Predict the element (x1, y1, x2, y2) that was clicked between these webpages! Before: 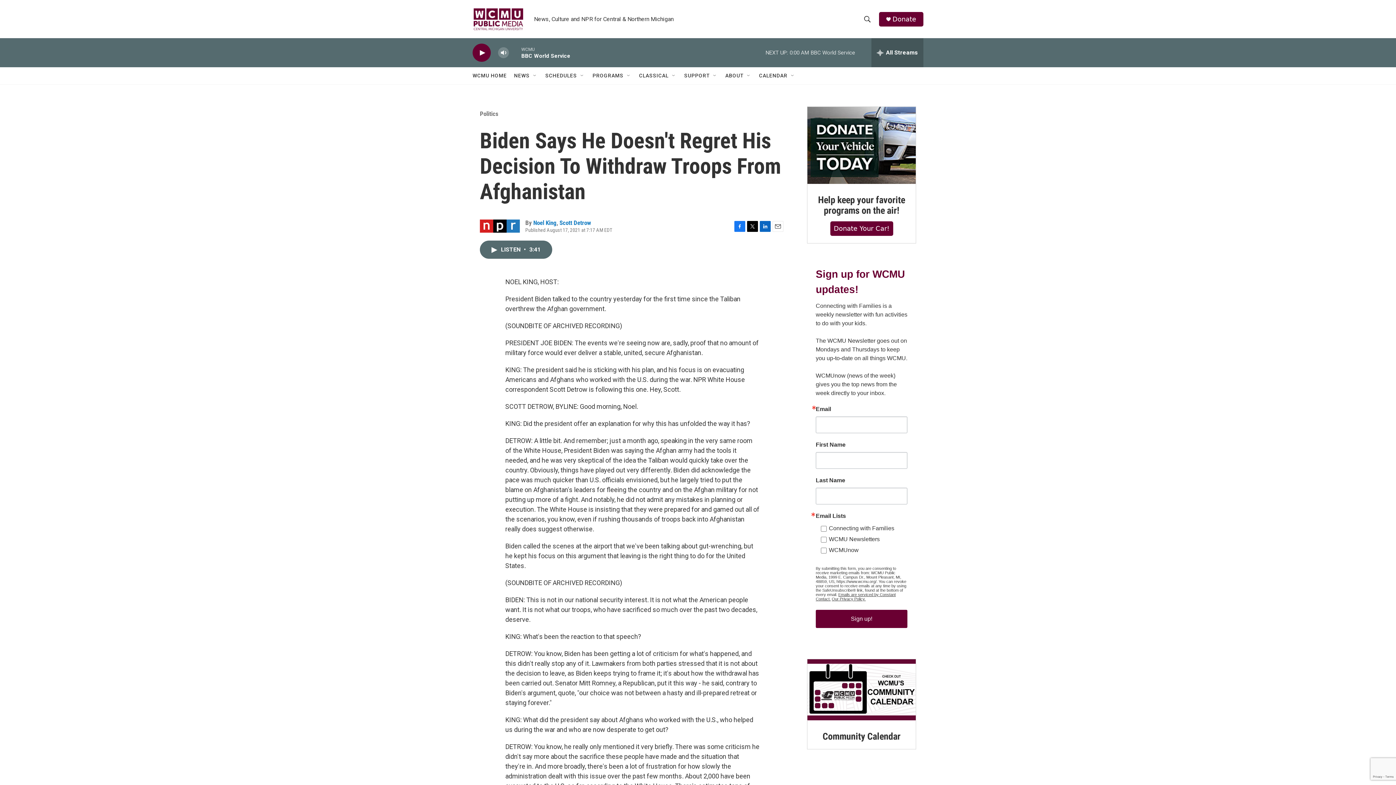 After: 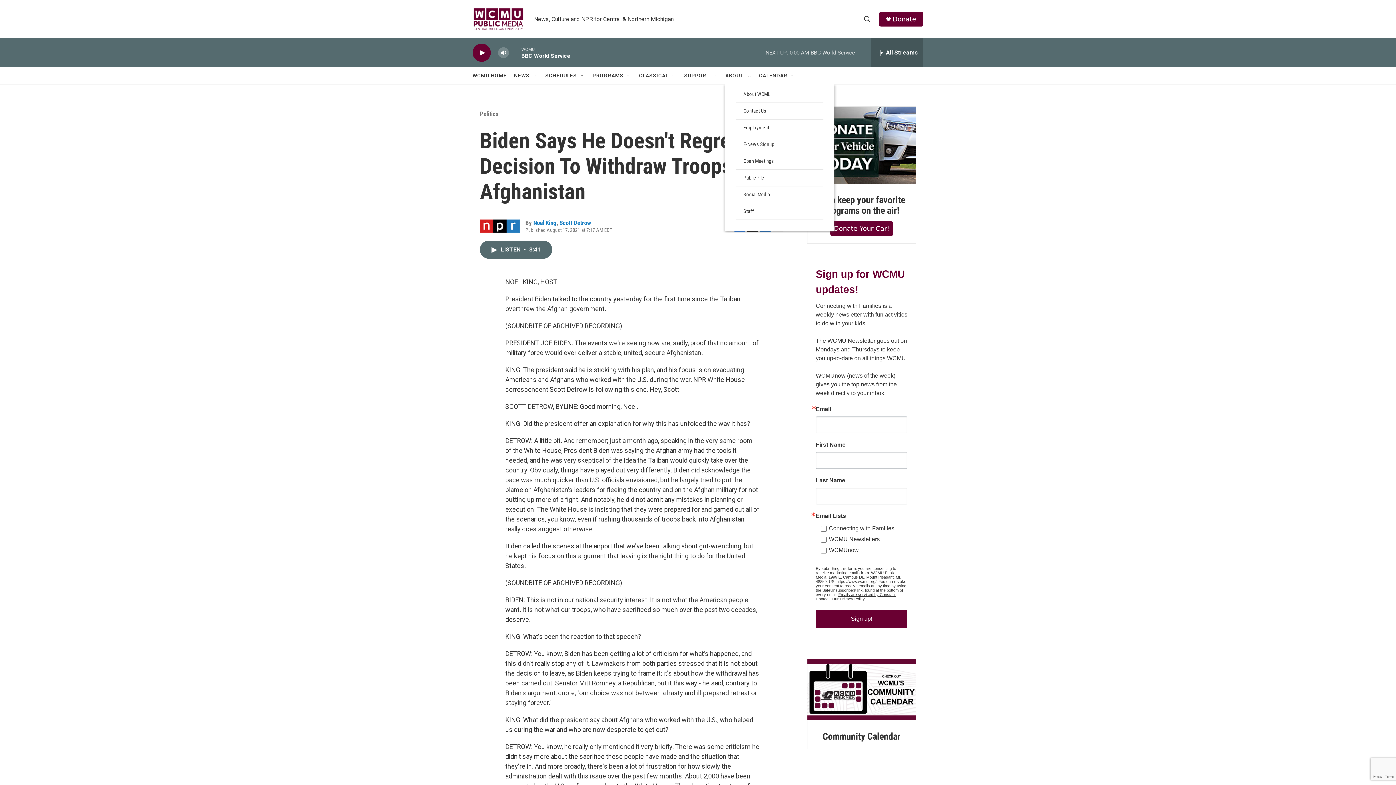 Action: bbox: (746, 72, 752, 78) label: Open Sub Navigation